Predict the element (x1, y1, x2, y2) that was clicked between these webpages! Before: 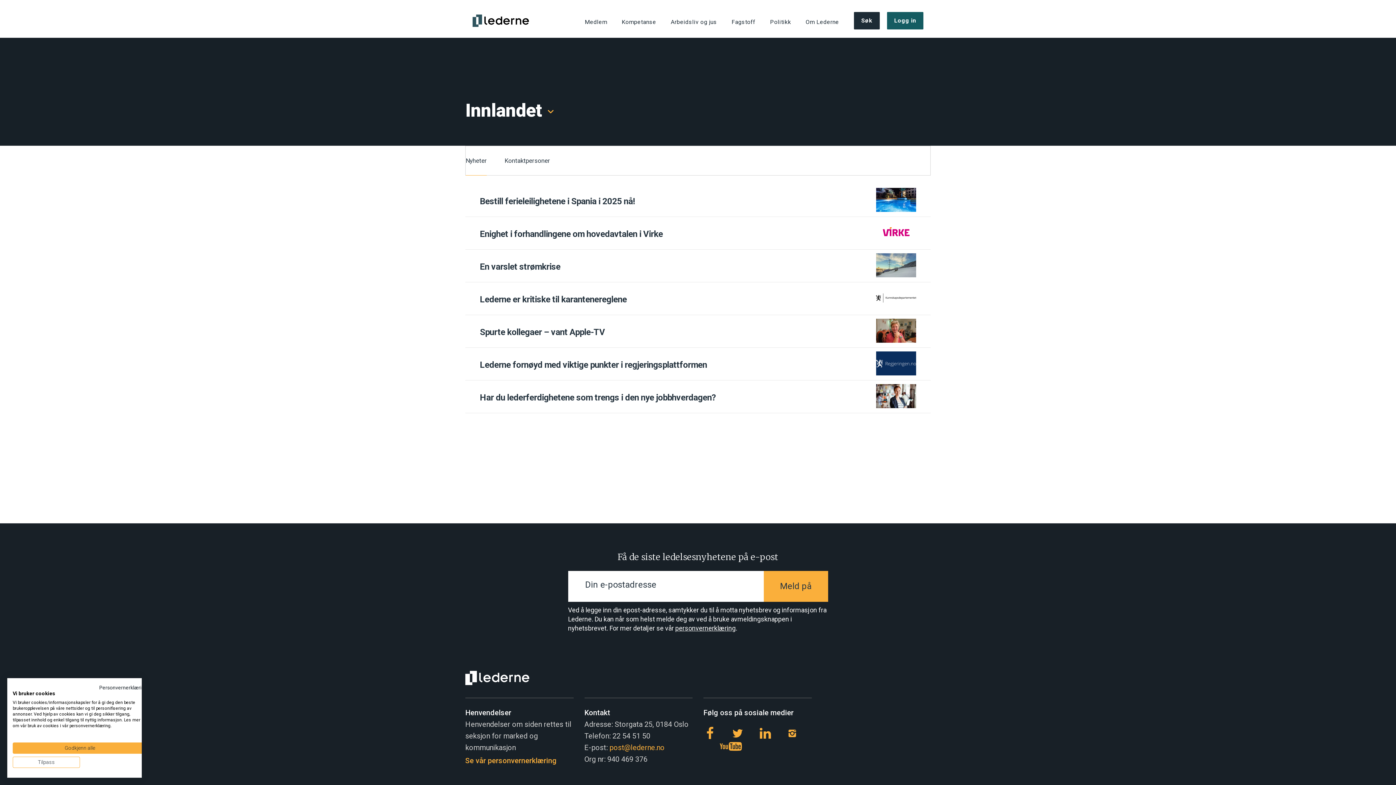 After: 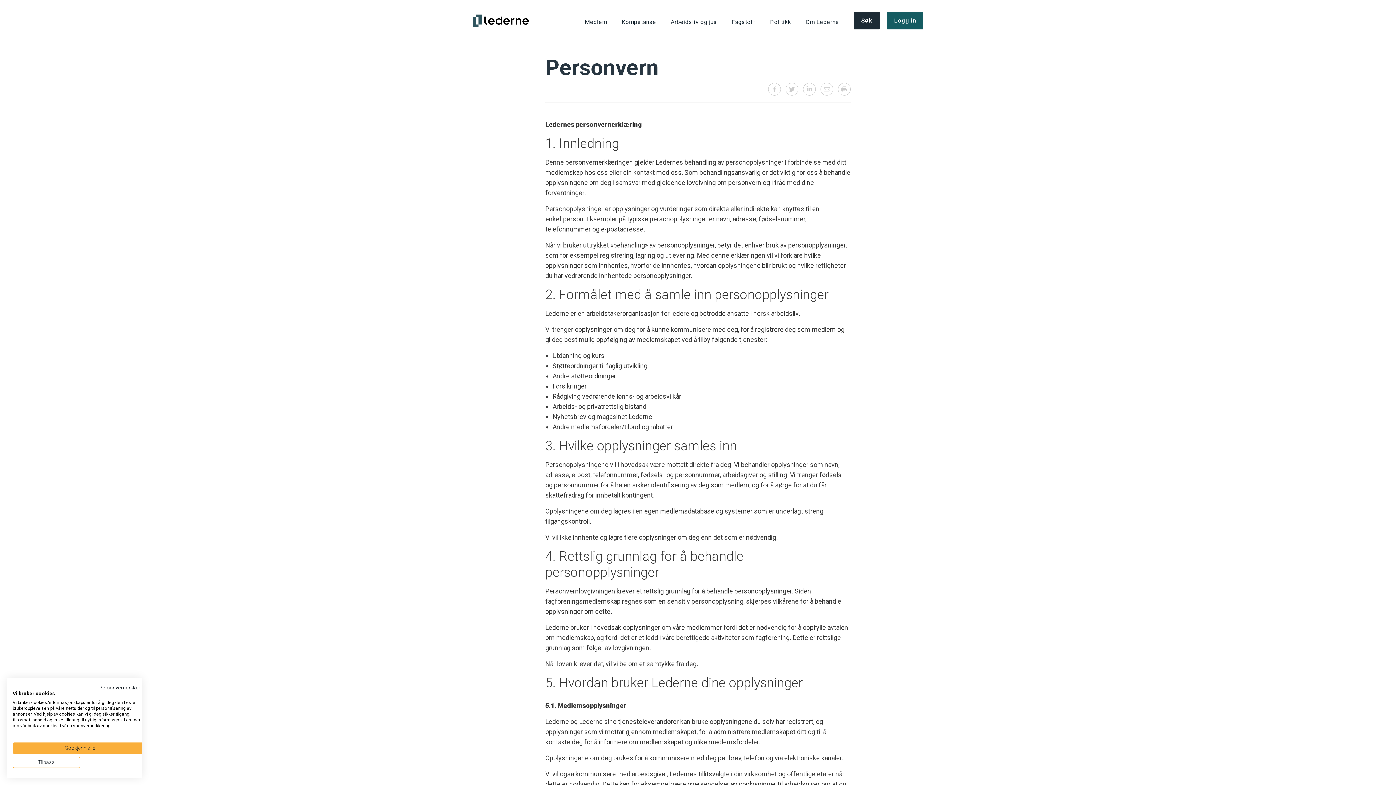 Action: label: personvernerklæring bbox: (675, 624, 735, 632)